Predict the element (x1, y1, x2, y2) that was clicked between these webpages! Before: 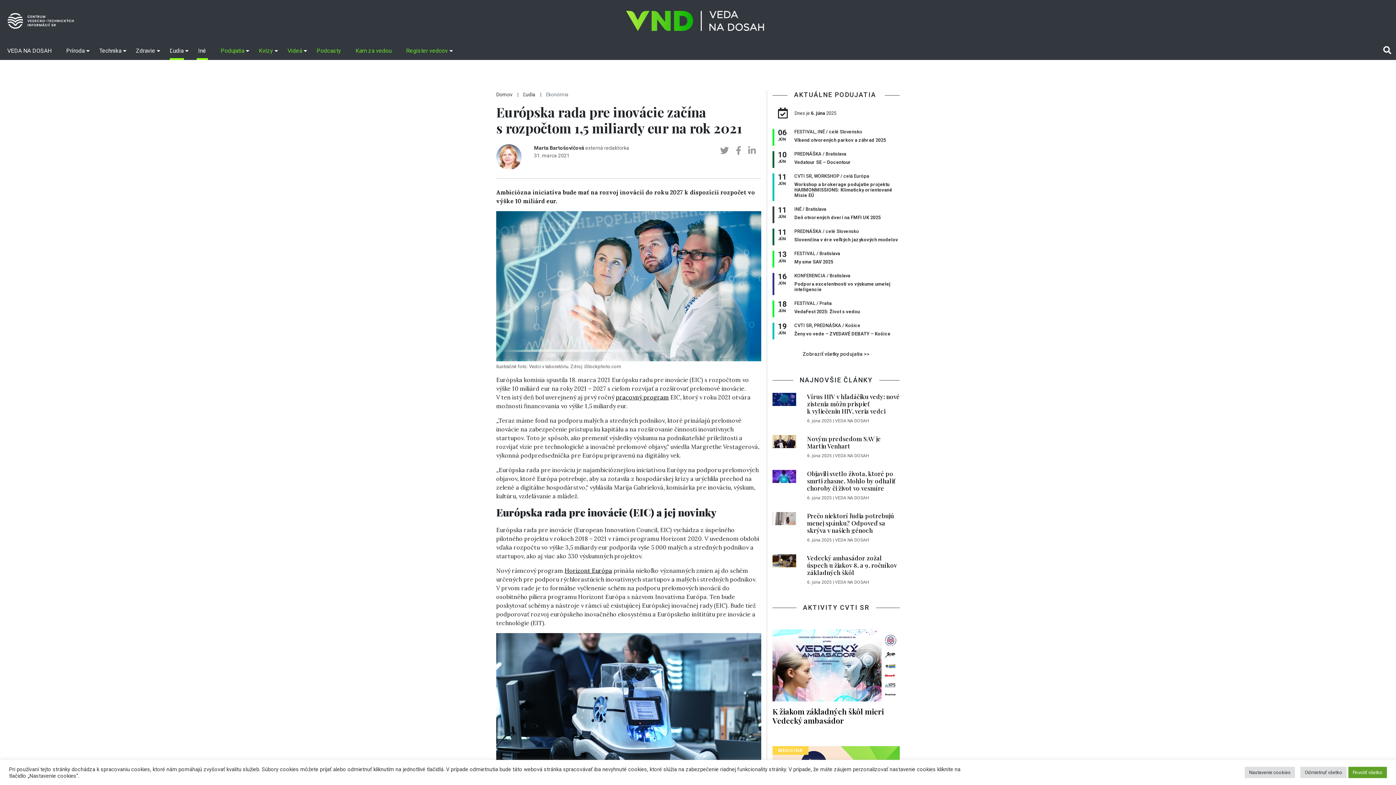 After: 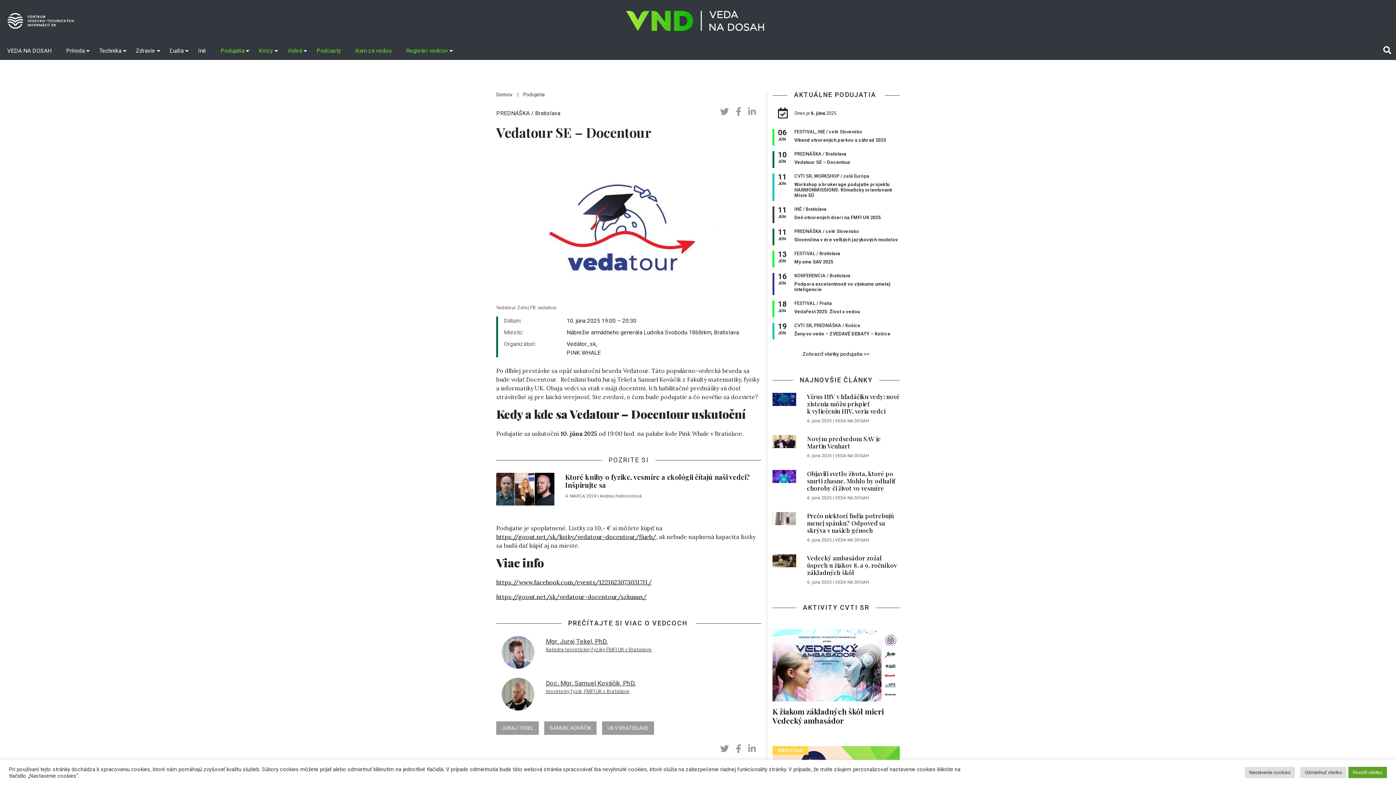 Action: label: Vedatour SE – Docentour bbox: (794, 159, 900, 164)